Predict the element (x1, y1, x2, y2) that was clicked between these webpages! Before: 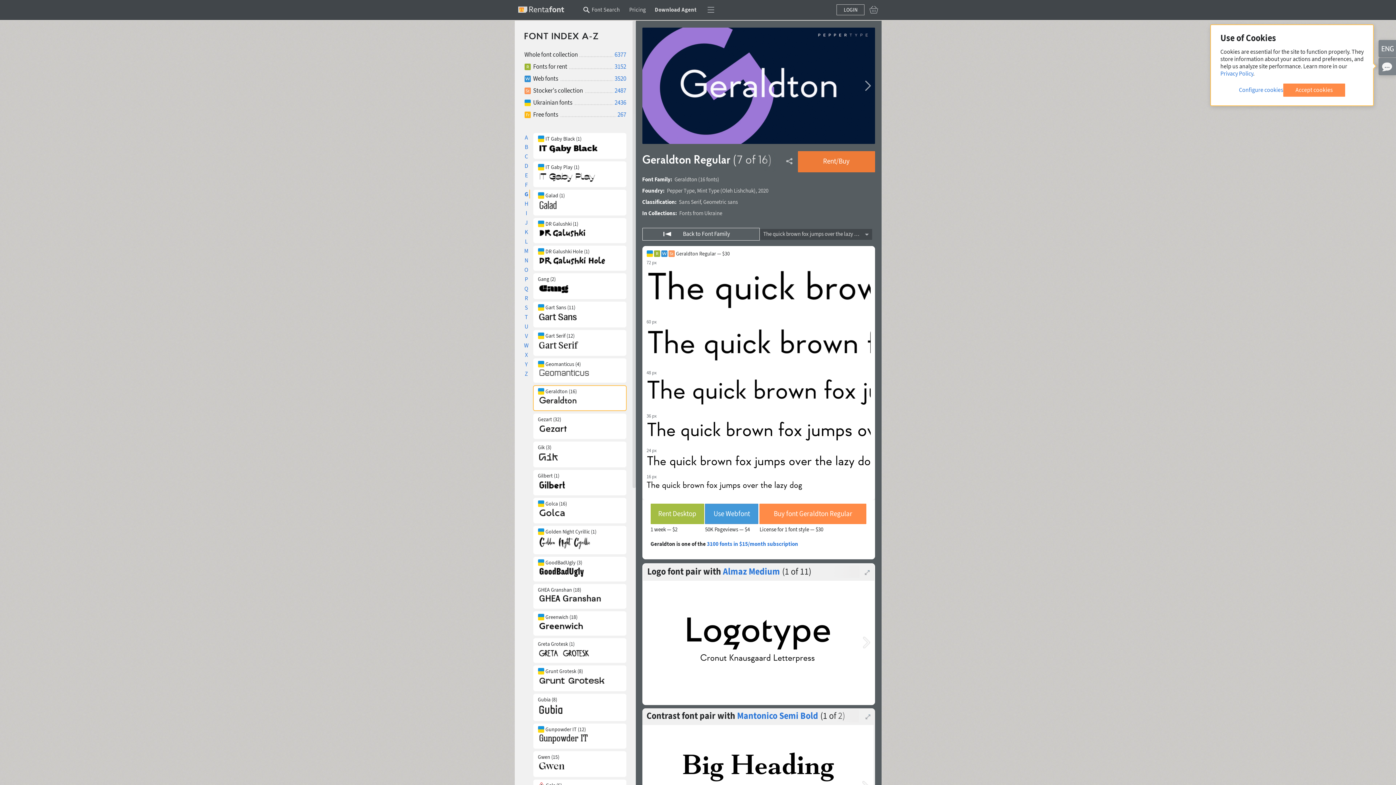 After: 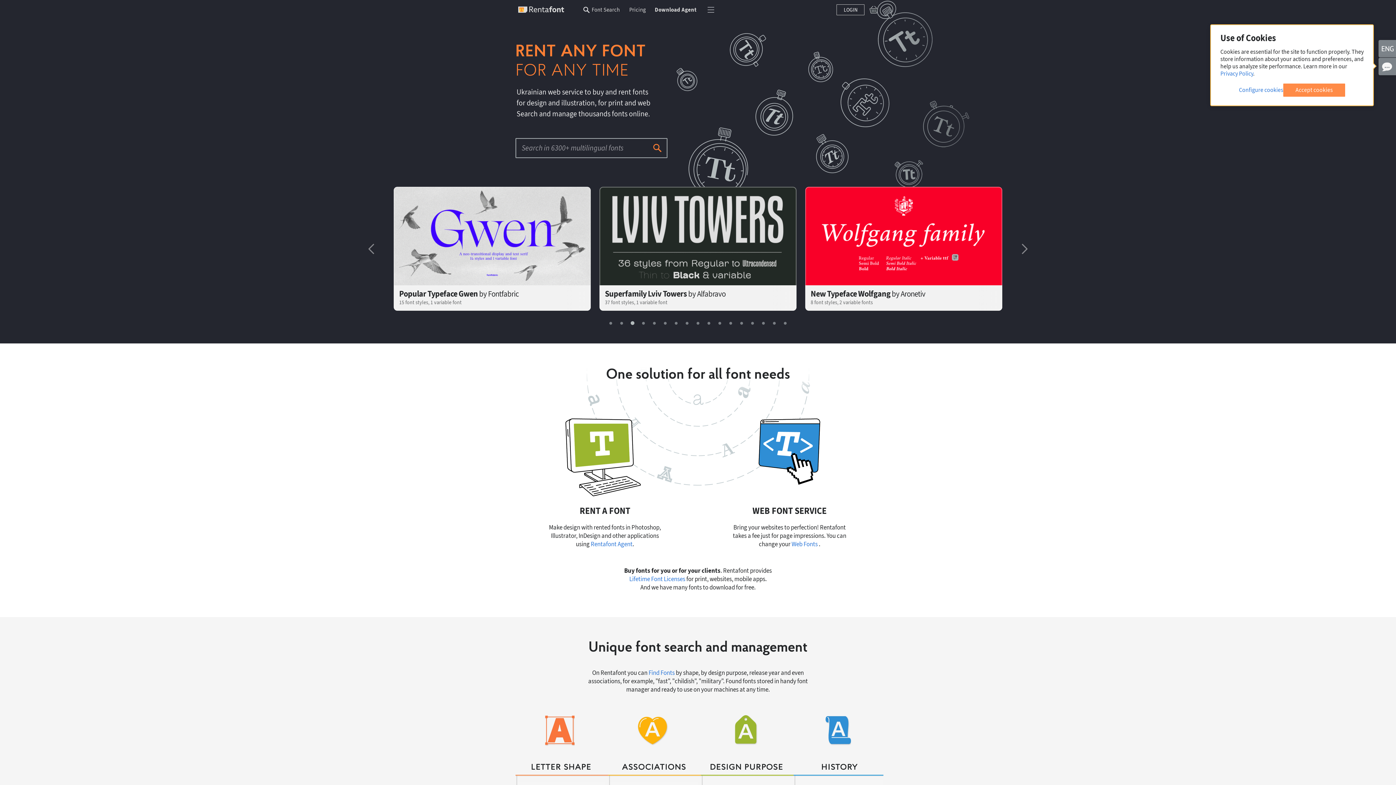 Action: bbox: (517, 4, 579, 14)